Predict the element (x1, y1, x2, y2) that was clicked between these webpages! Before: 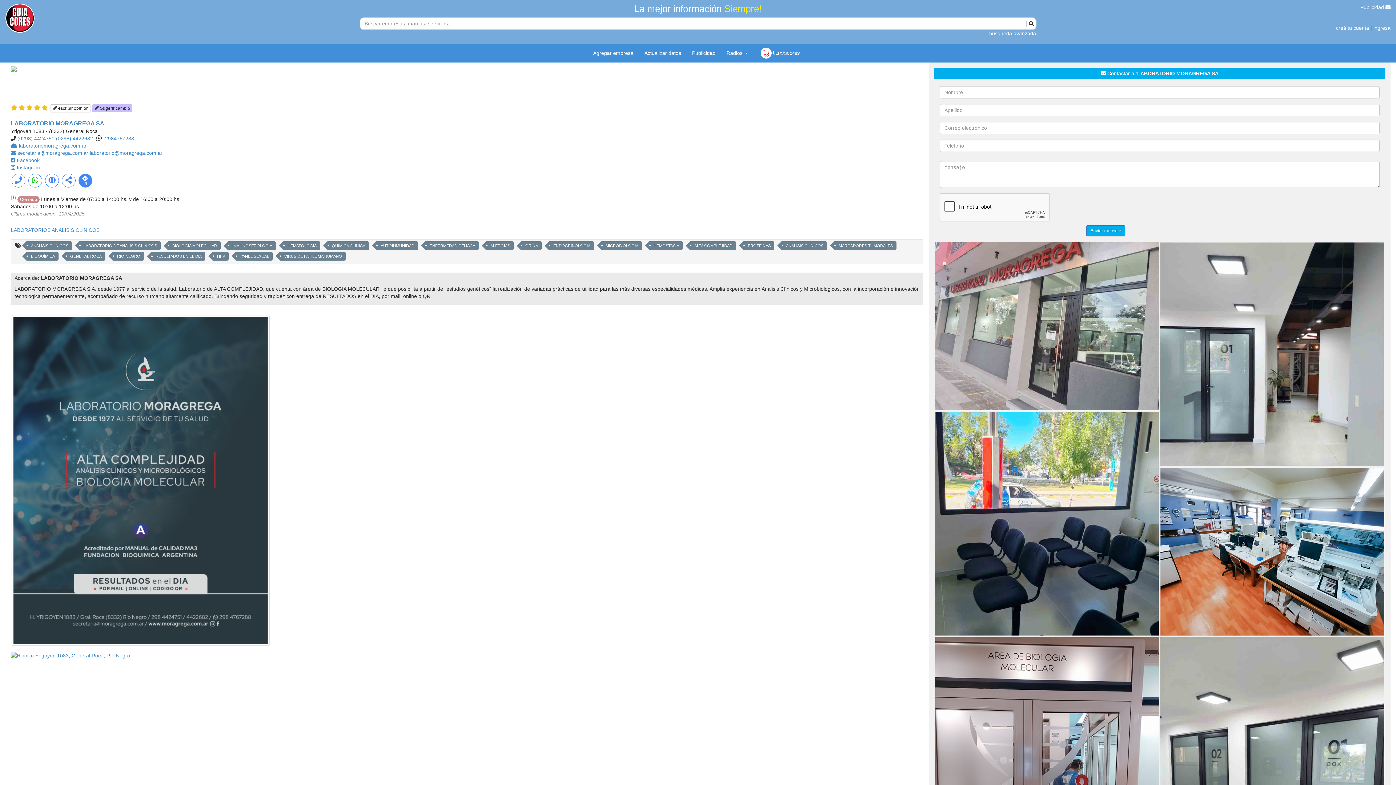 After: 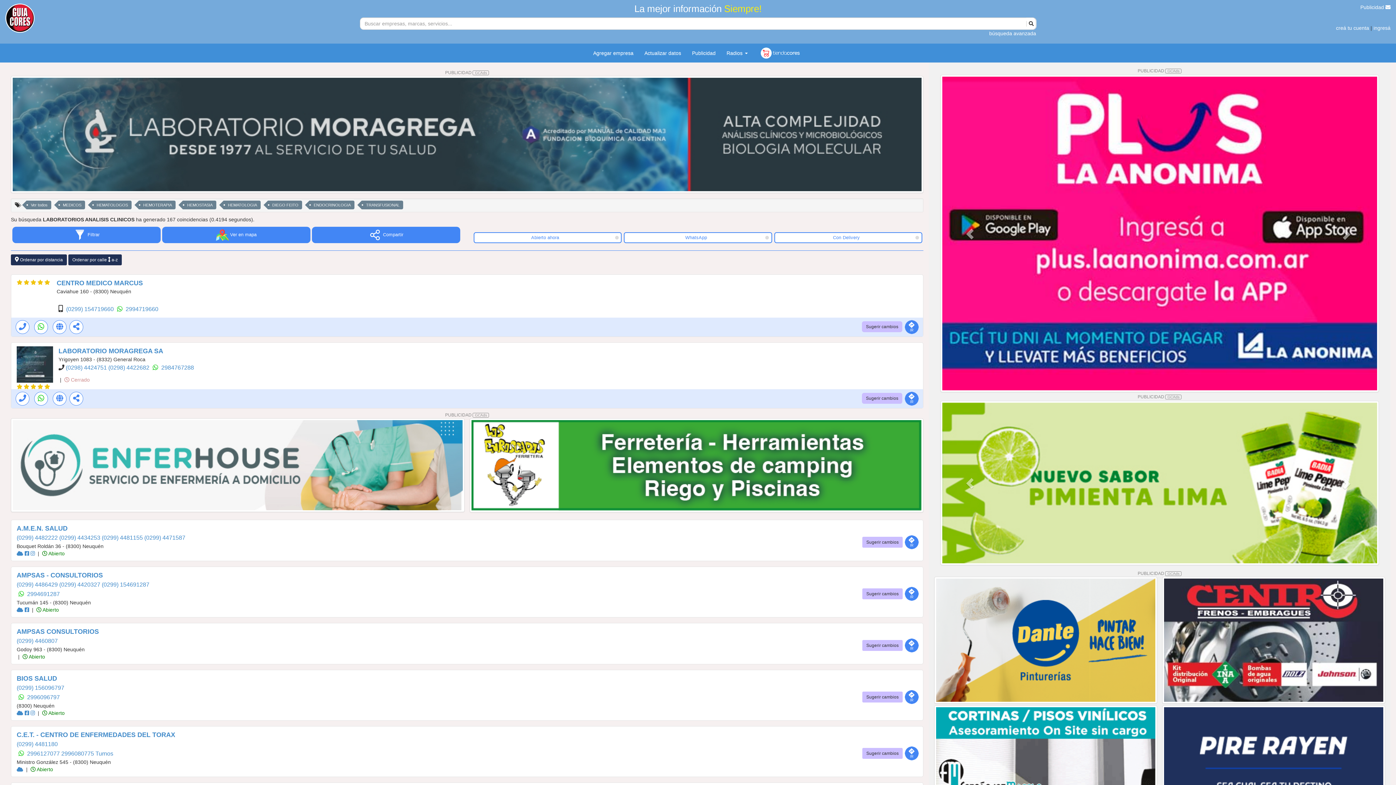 Action: bbox: (10, 227, 99, 233) label: LABORATORIOS ANALISIS CLINICOS